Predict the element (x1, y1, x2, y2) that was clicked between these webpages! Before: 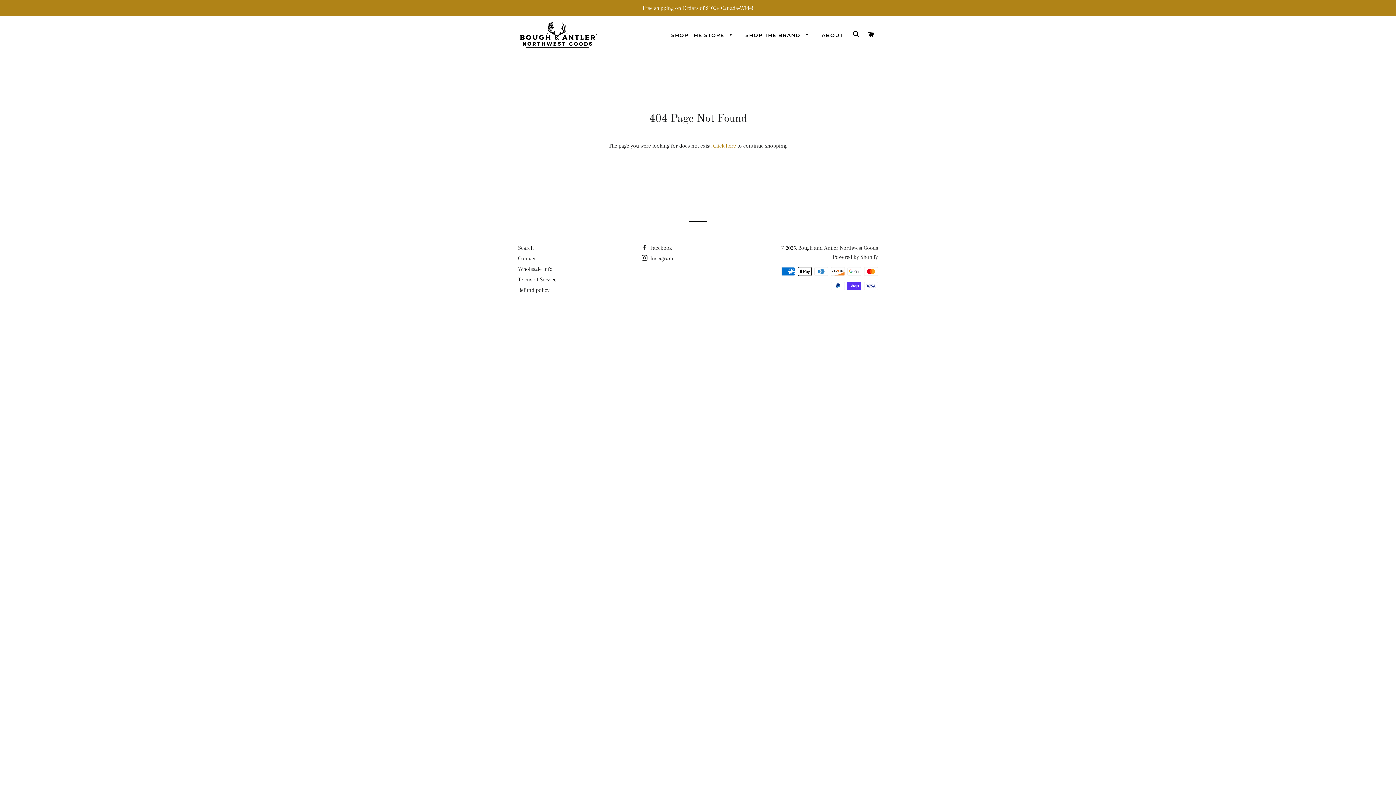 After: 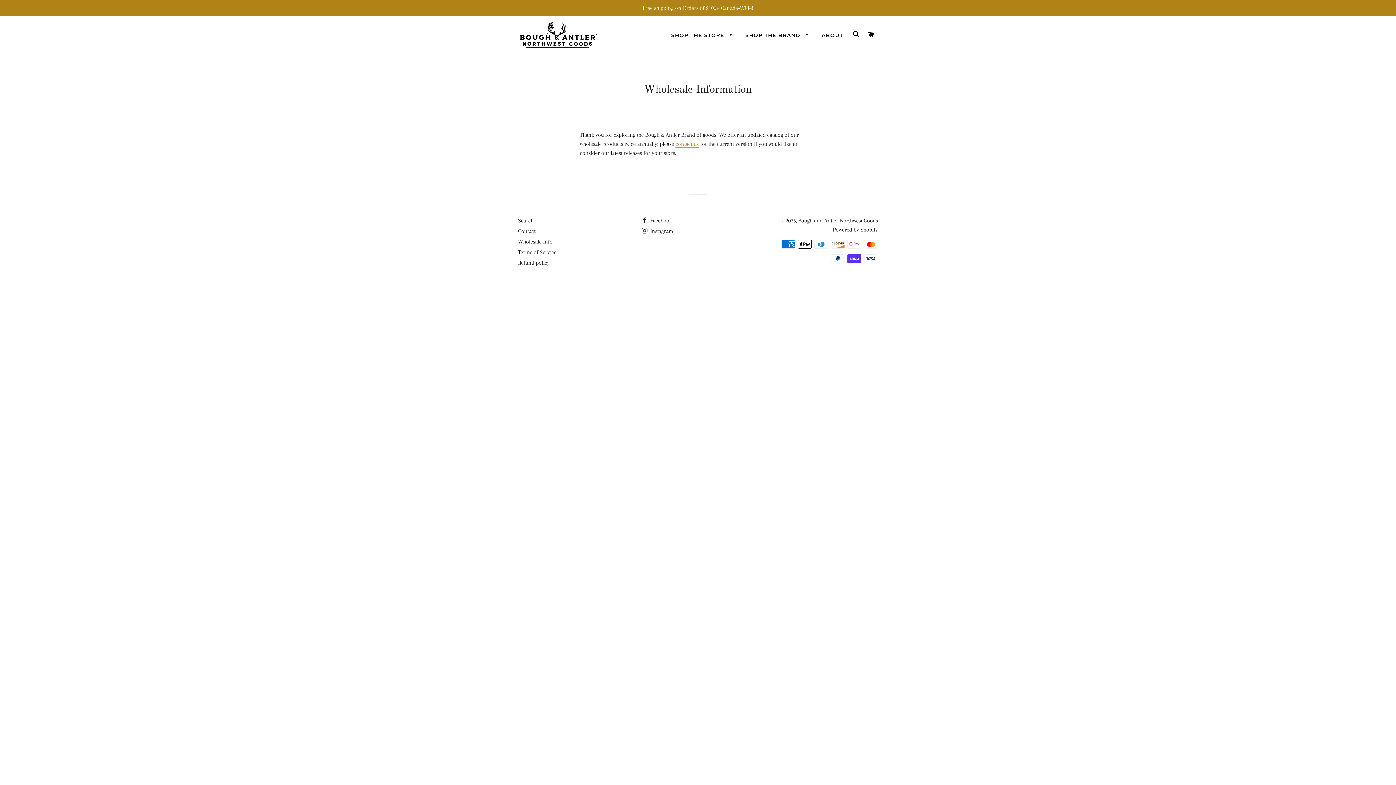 Action: label: Wholesale Info bbox: (518, 265, 552, 272)